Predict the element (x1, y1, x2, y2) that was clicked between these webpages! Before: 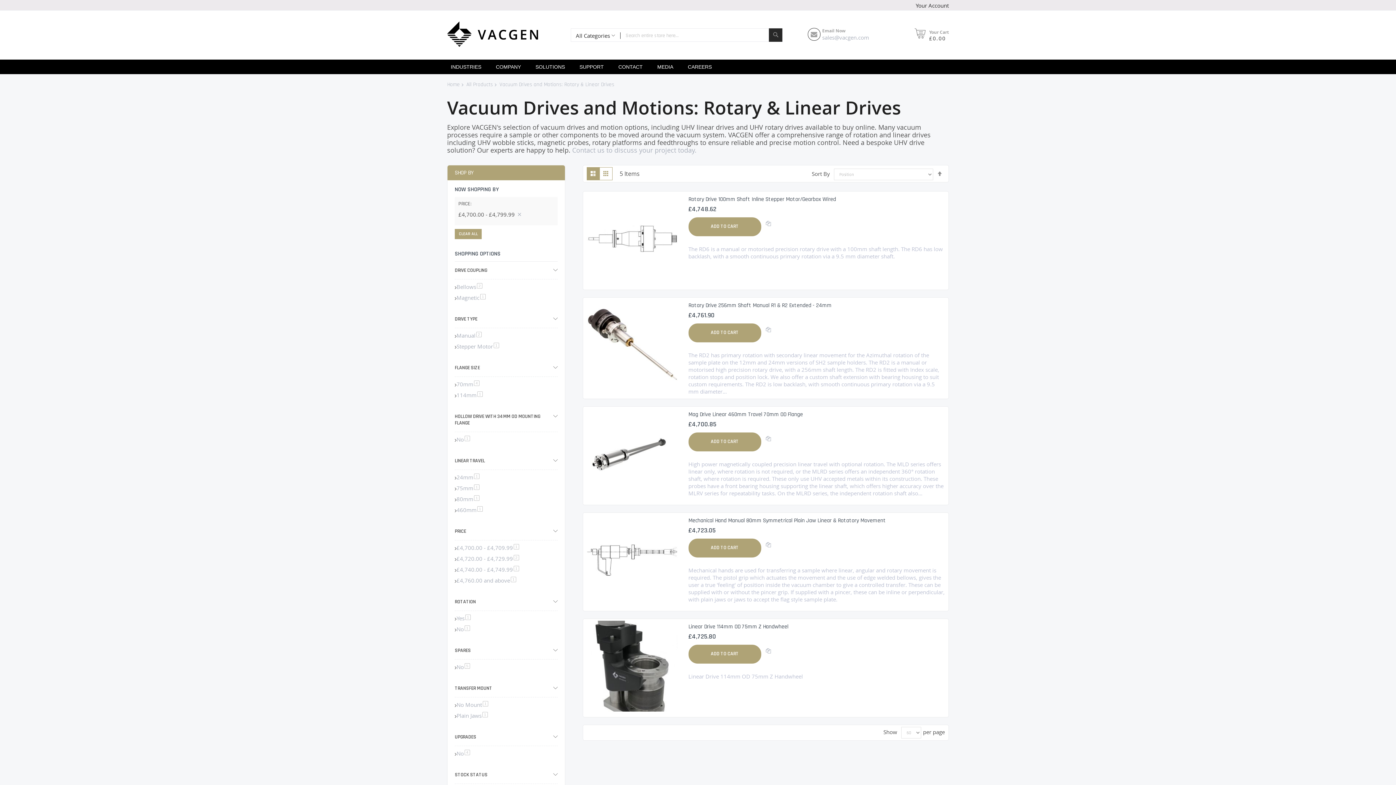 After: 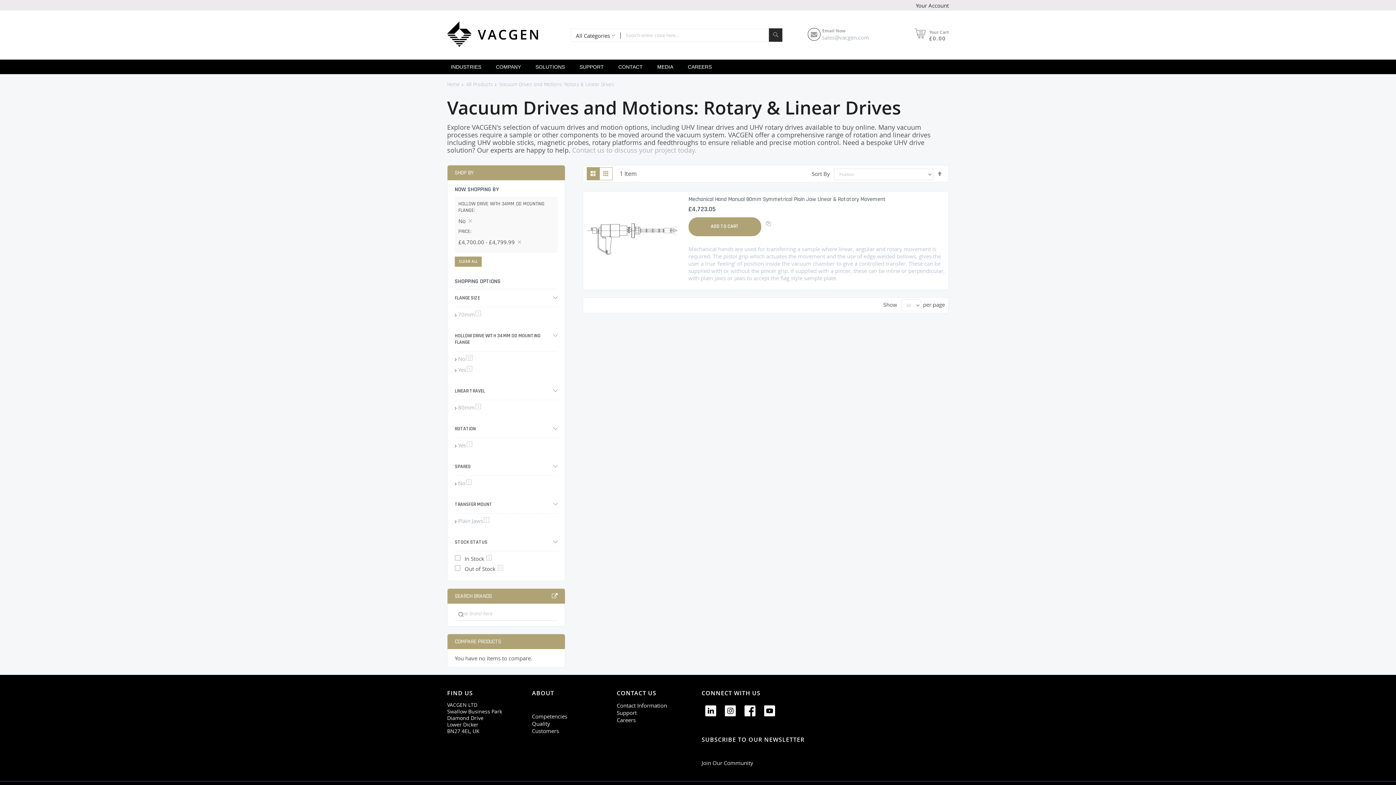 Action: label: No1
item bbox: (456, 436, 470, 444)